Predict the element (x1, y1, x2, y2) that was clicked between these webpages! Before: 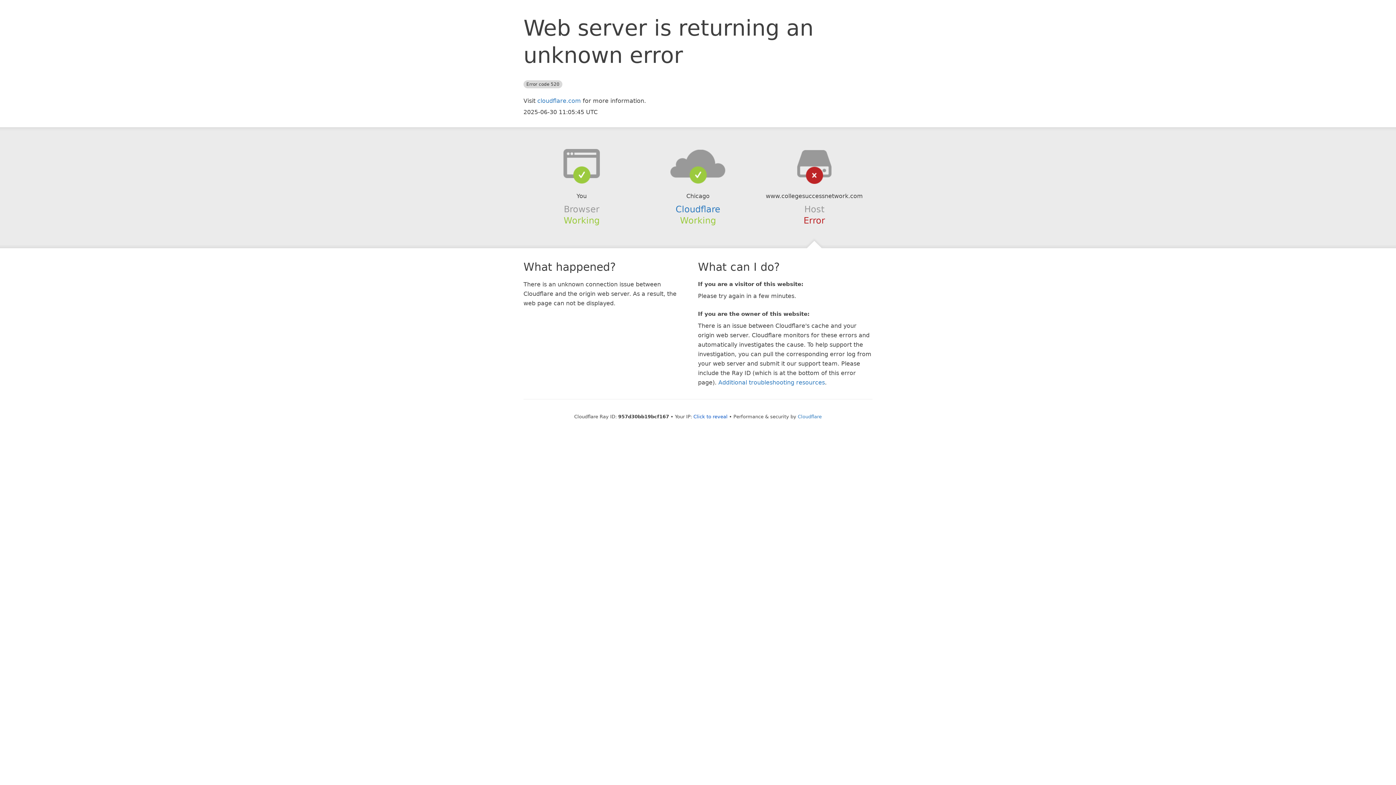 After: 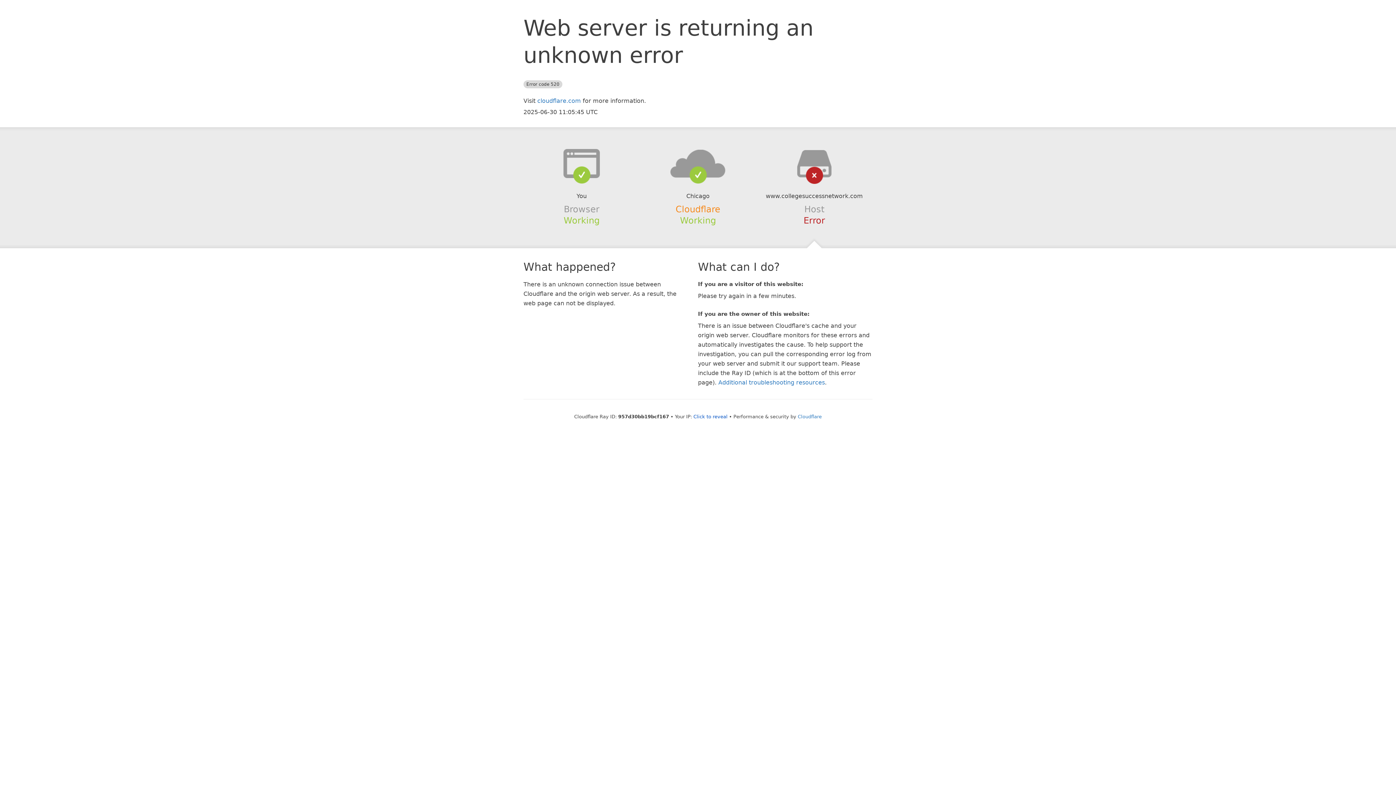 Action: label: Cloudflare bbox: (675, 204, 720, 214)